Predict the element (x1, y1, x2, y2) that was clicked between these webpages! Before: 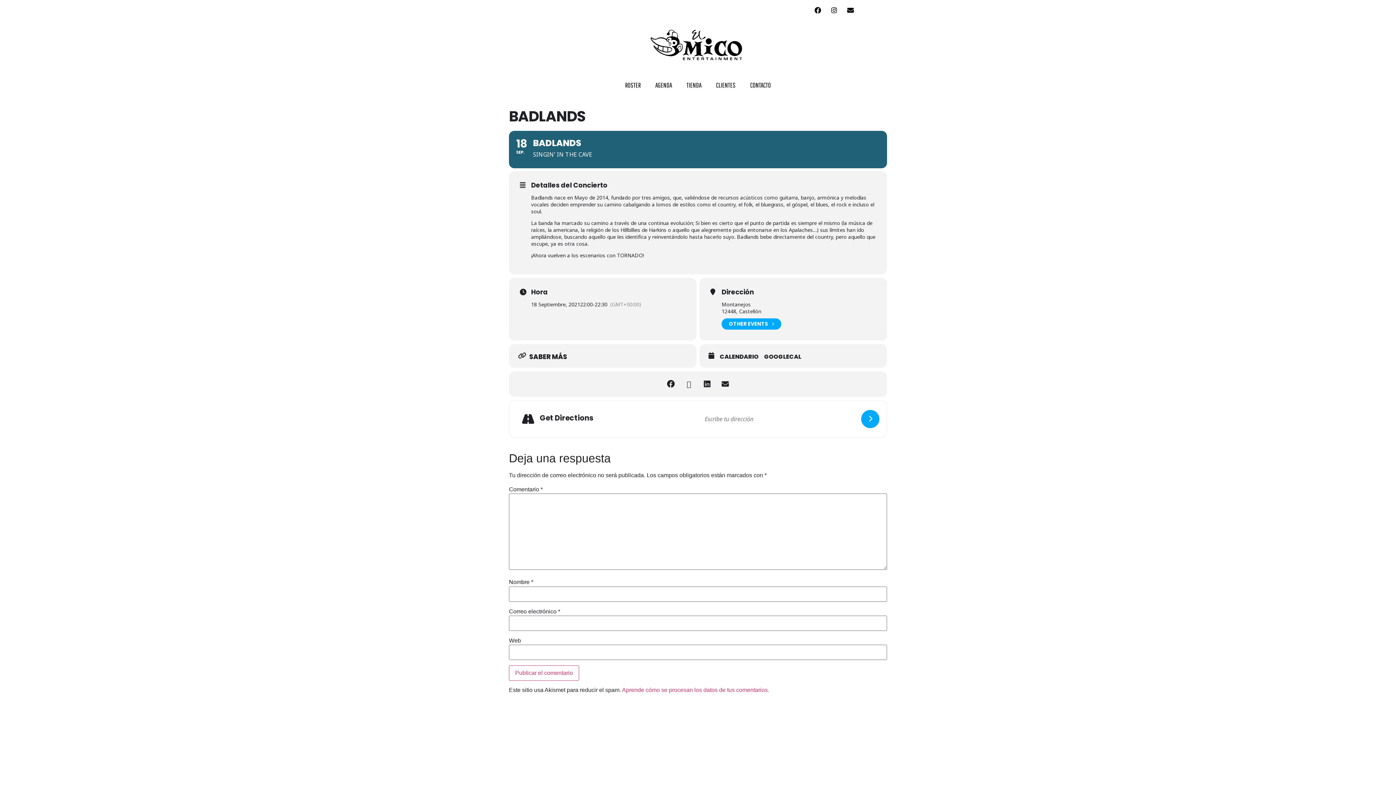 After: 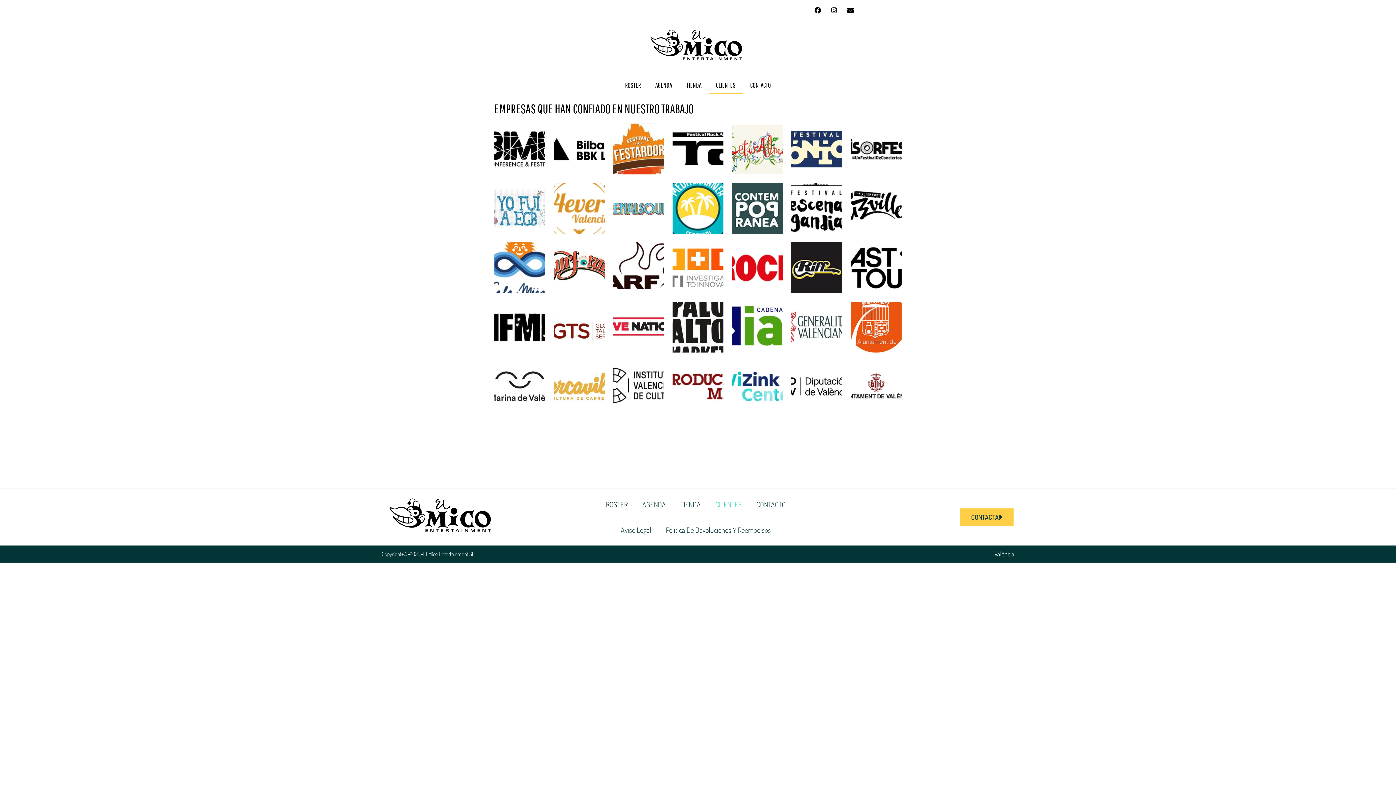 Action: bbox: (708, 76, 743, 93) label: CLIENTES